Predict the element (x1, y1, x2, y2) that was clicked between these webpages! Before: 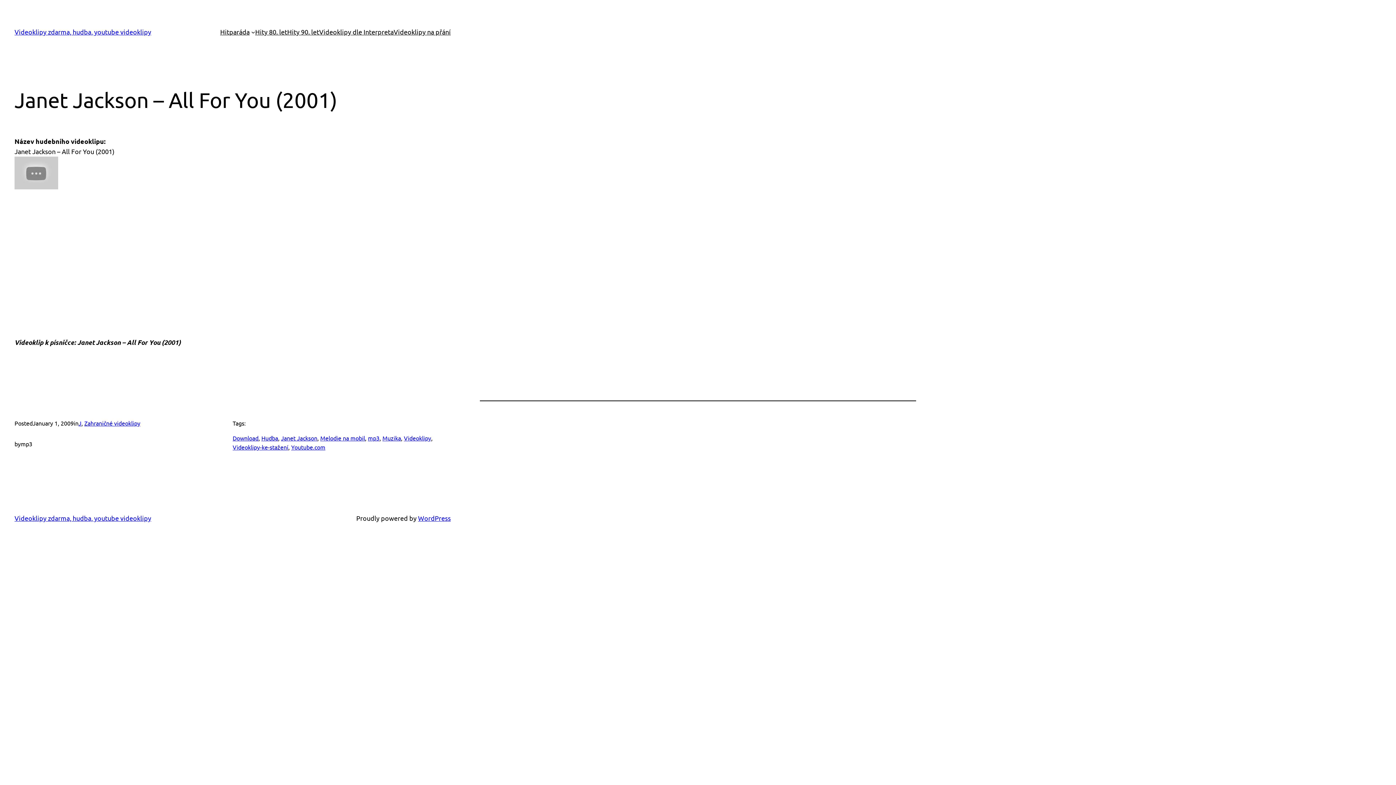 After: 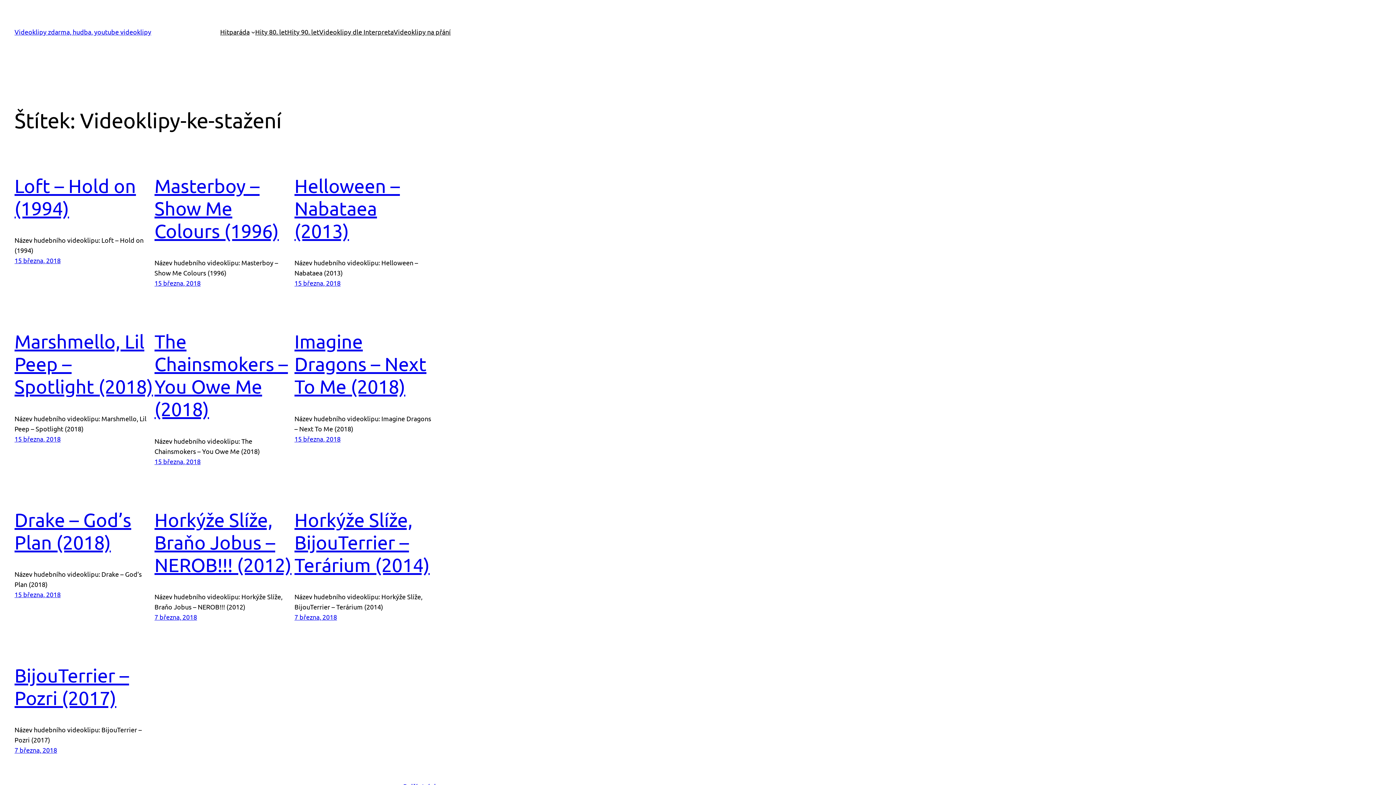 Action: label: Videoklipy-ke-stažení bbox: (232, 443, 288, 450)